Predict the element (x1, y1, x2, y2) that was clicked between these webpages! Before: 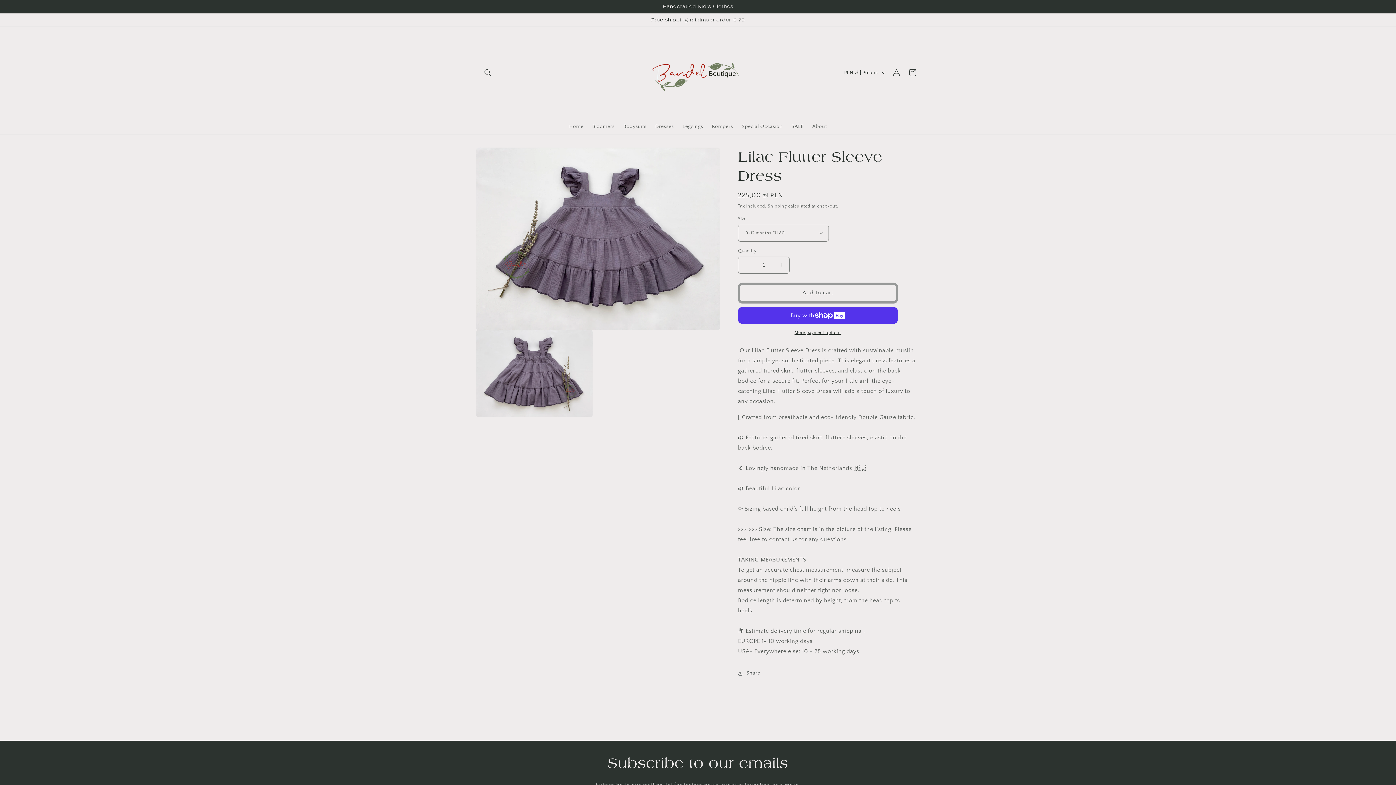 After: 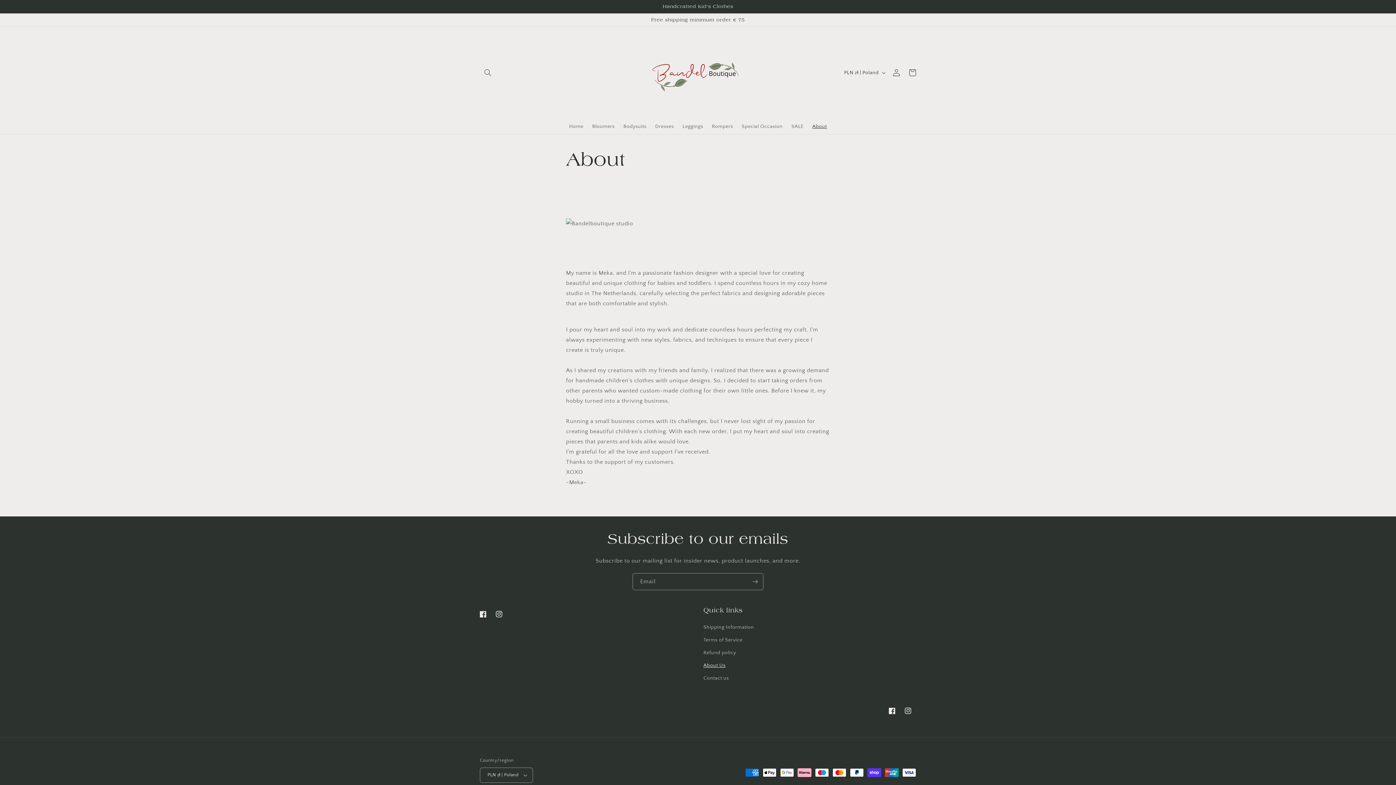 Action: label: About bbox: (808, 118, 831, 134)